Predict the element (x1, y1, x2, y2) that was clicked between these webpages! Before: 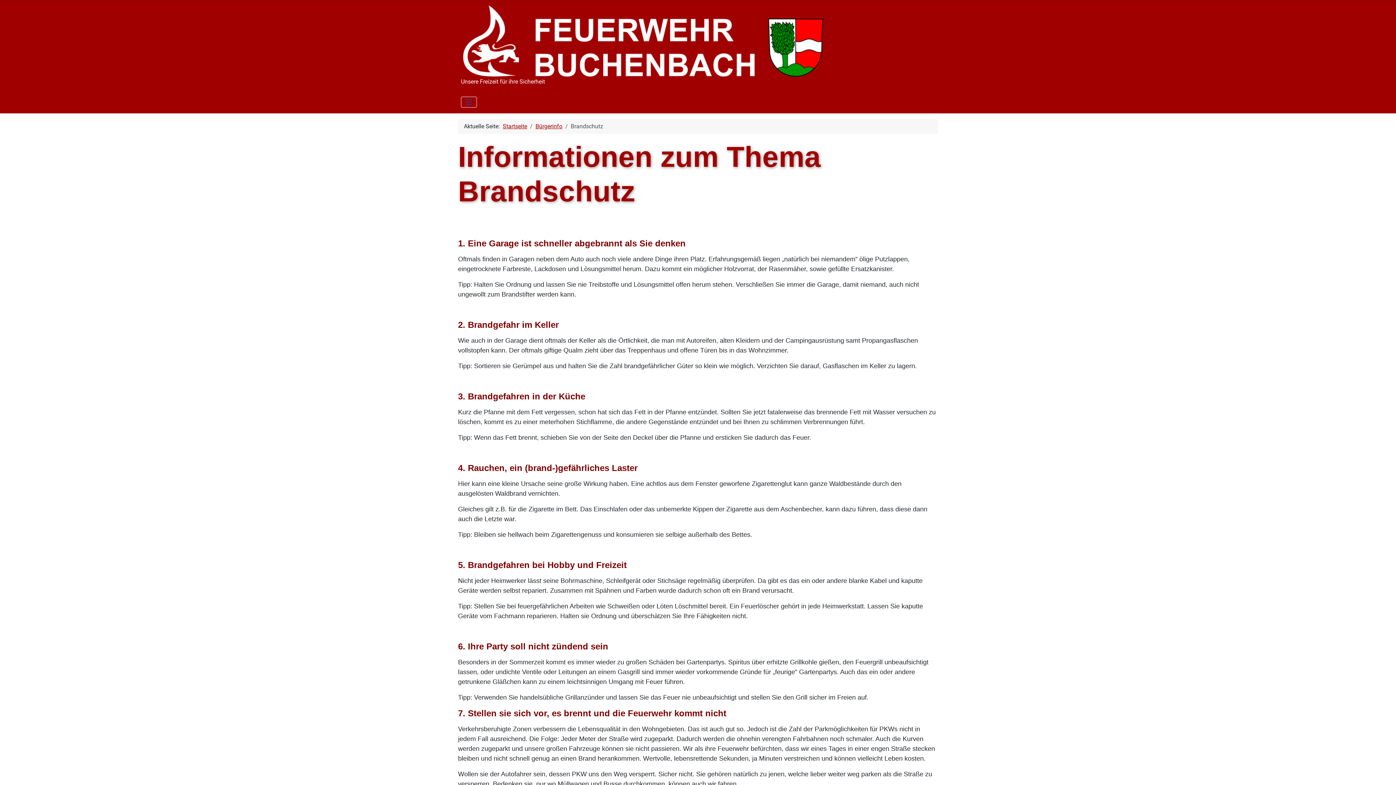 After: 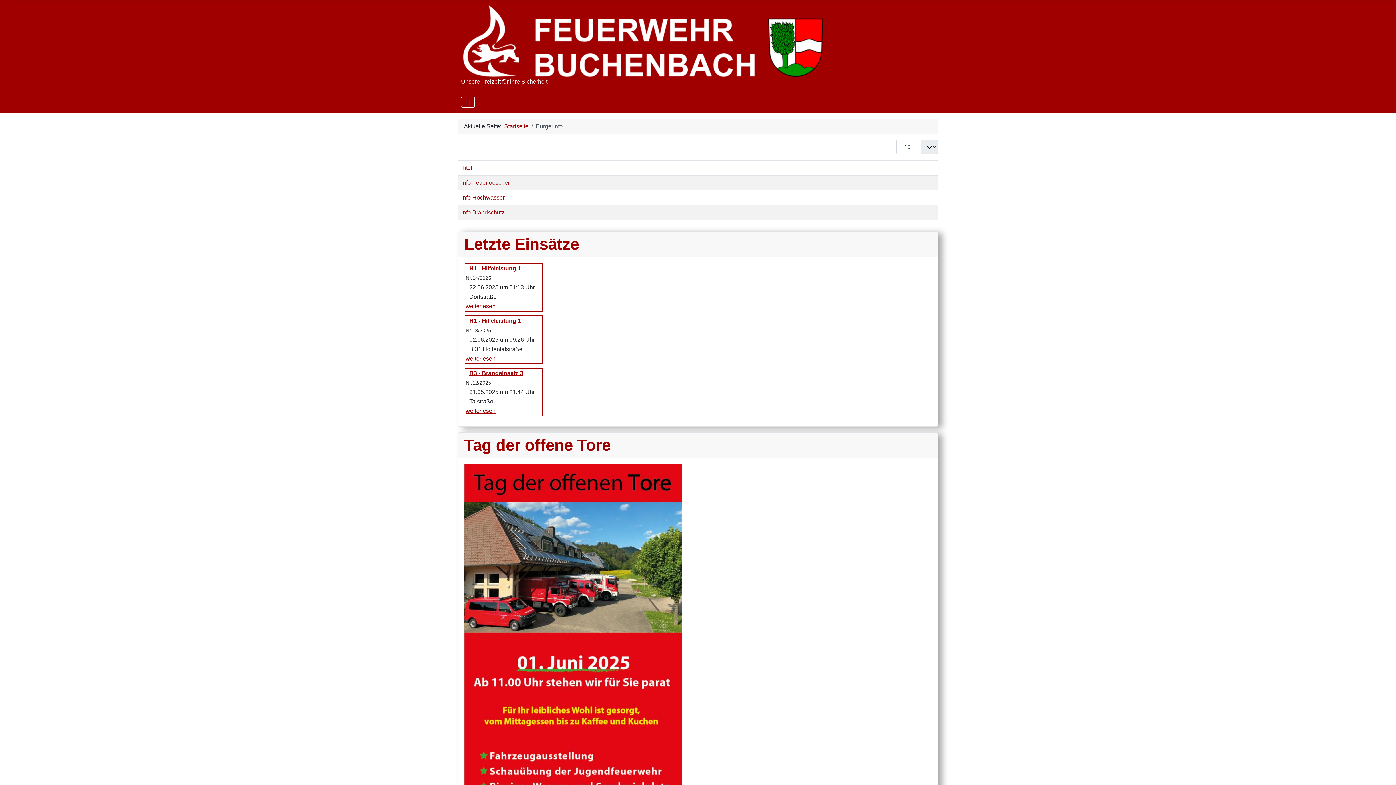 Action: bbox: (535, 122, 562, 129) label: Bürgerinfo